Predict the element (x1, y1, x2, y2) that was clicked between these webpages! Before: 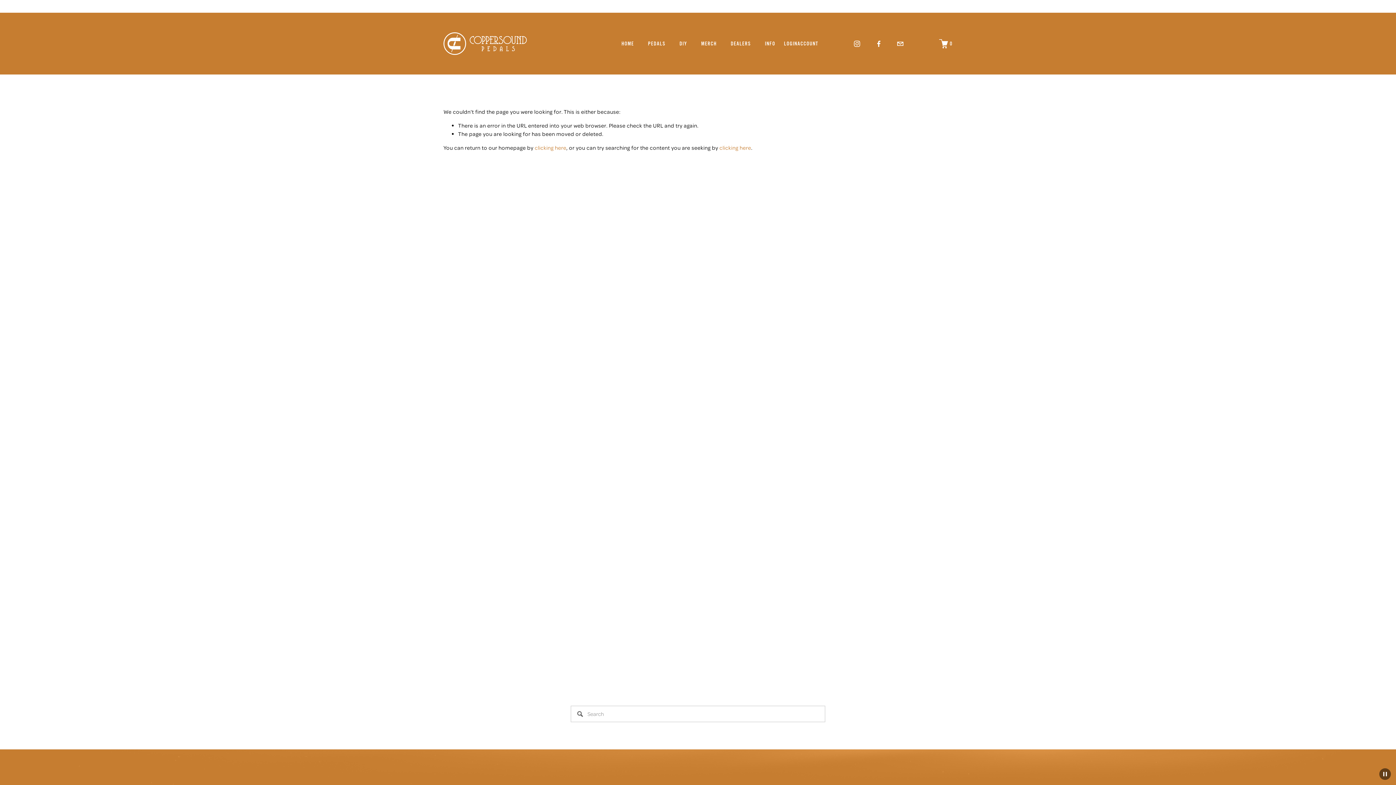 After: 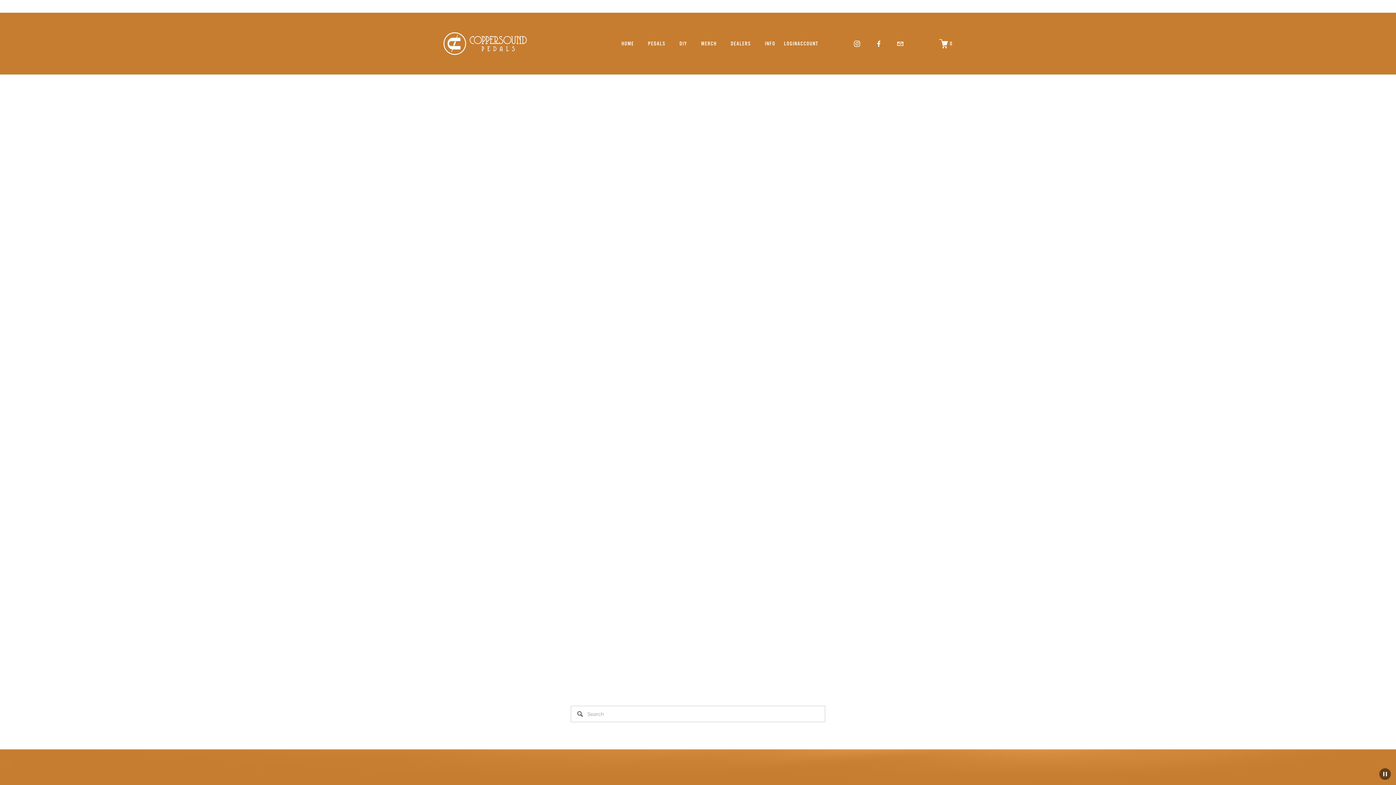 Action: bbox: (939, 39, 952, 48) label: 0